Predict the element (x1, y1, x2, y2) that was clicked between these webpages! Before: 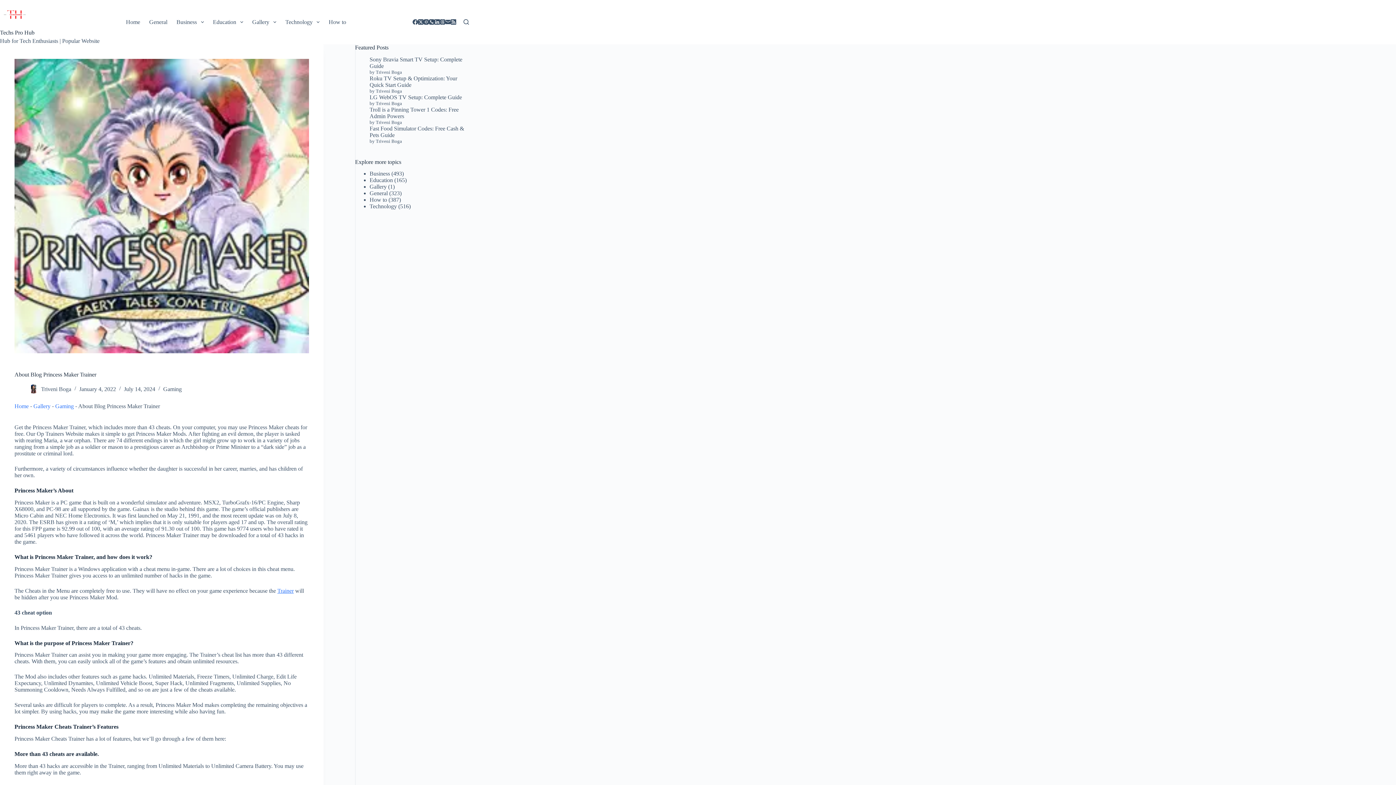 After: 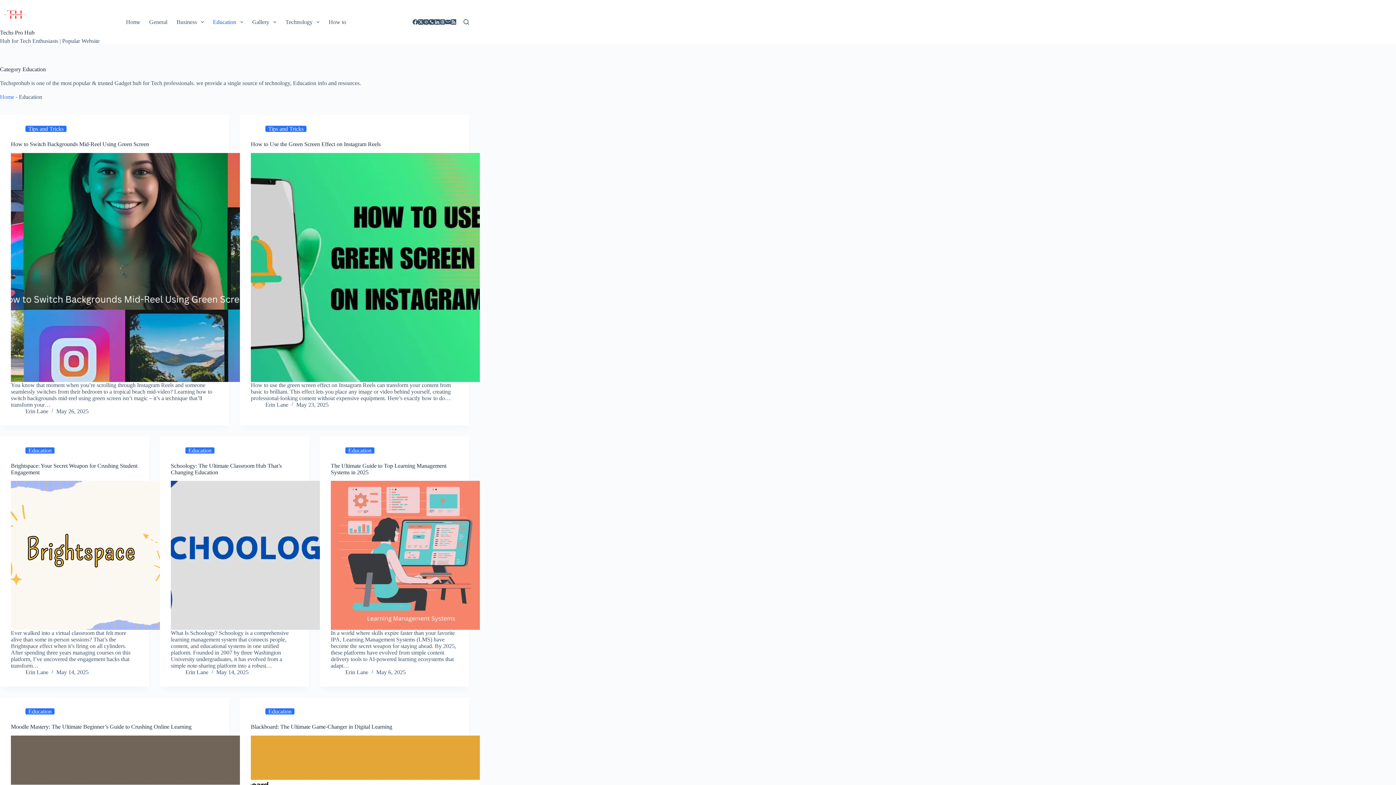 Action: label: Education bbox: (208, 17, 247, 26)